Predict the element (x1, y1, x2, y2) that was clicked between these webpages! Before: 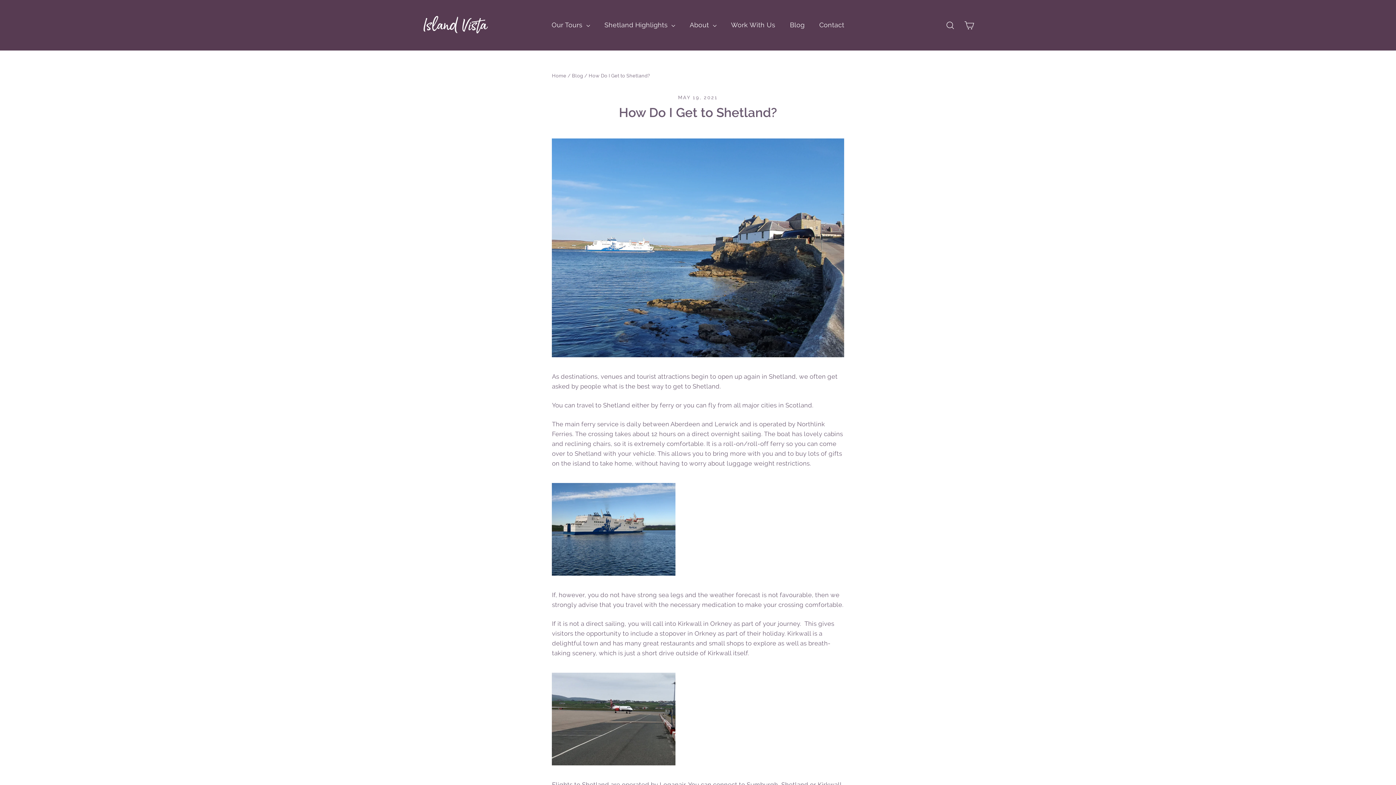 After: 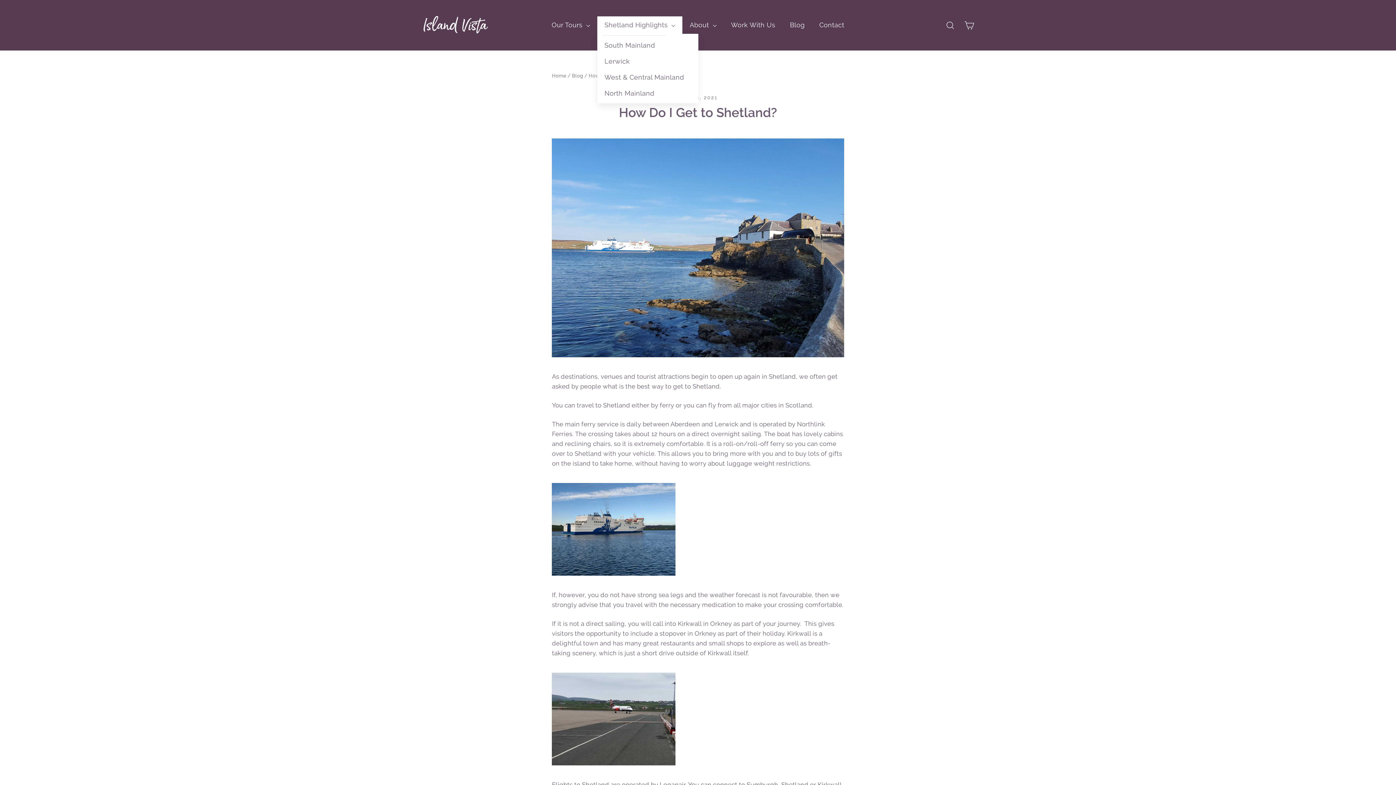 Action: label: Shetland Highlights  bbox: (597, 16, 682, 33)